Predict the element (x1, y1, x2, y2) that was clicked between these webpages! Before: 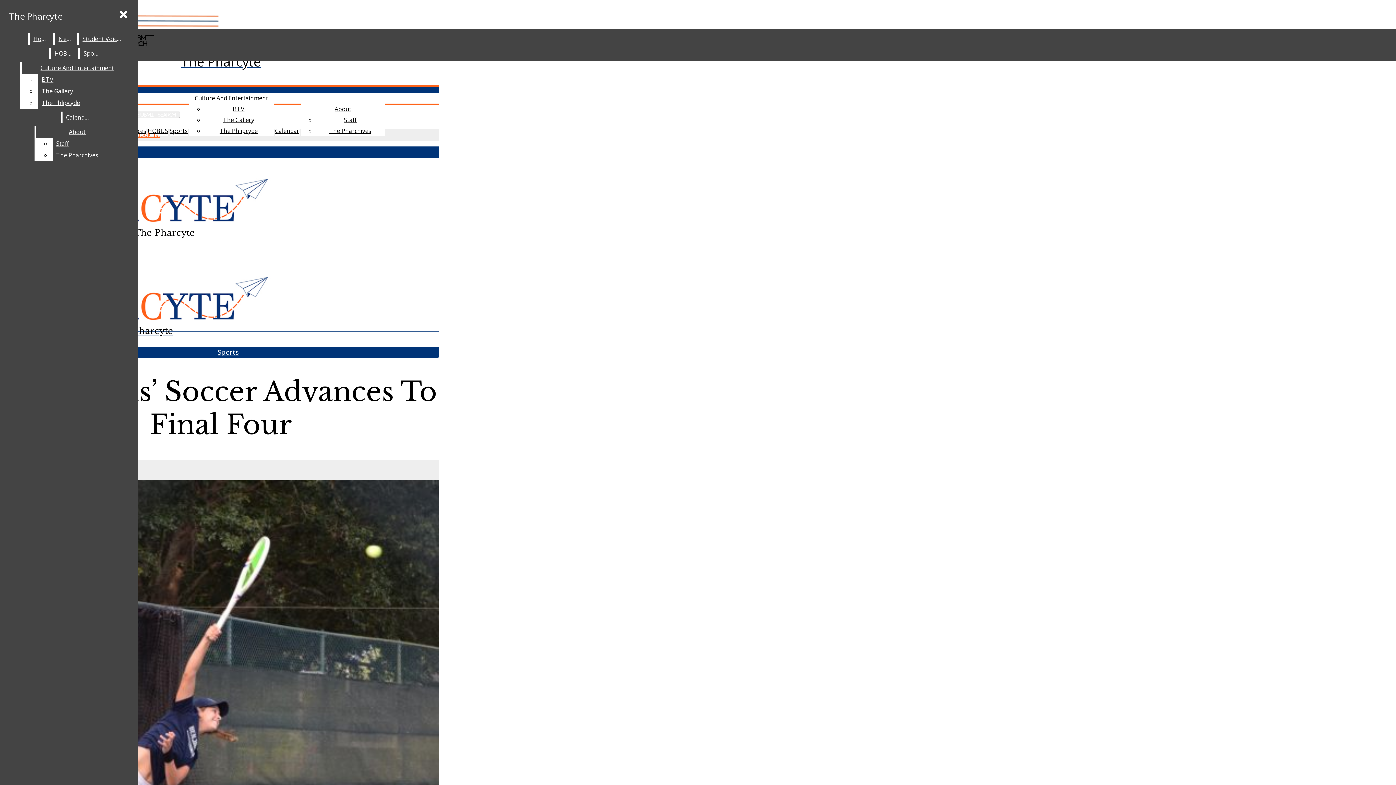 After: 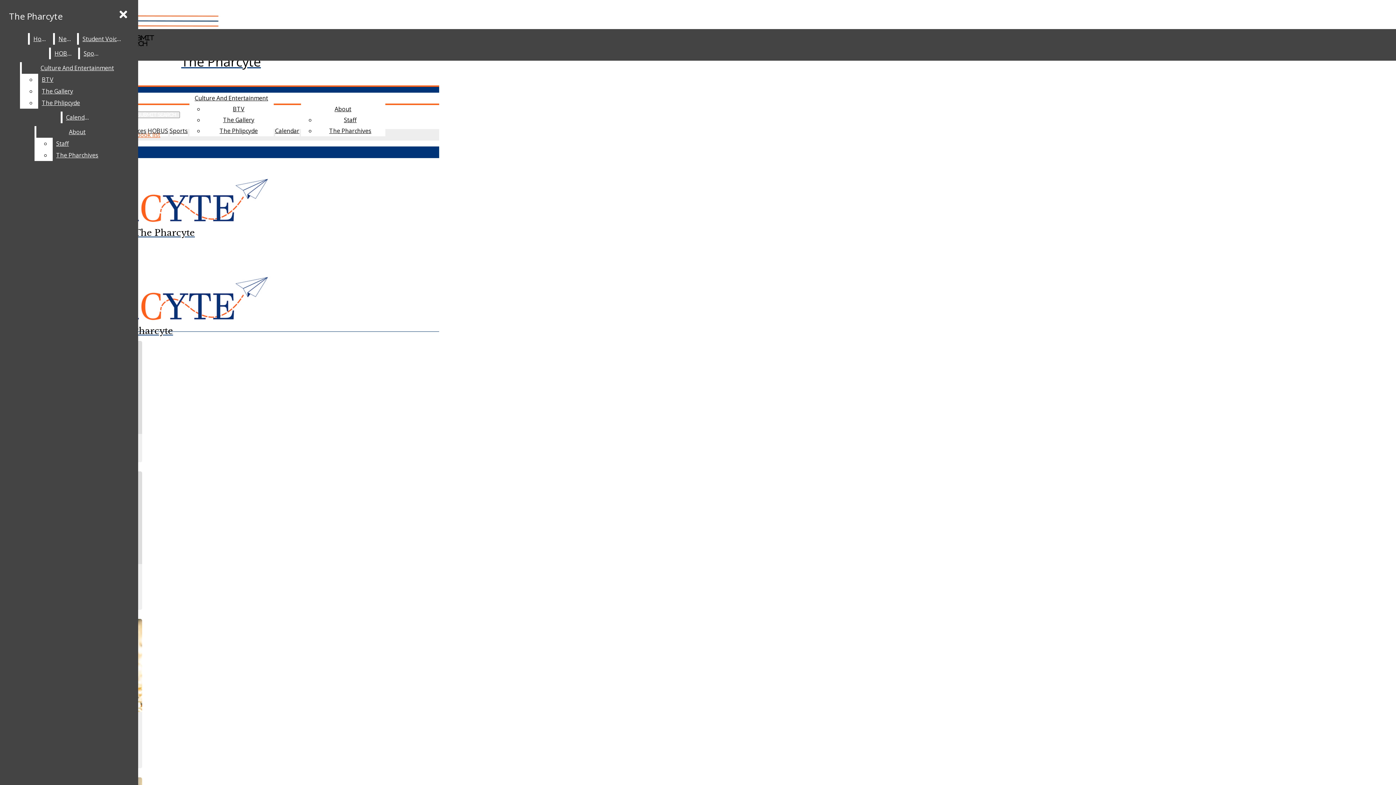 Action: label: Culture And Entertainment bbox: (21, 62, 132, 73)